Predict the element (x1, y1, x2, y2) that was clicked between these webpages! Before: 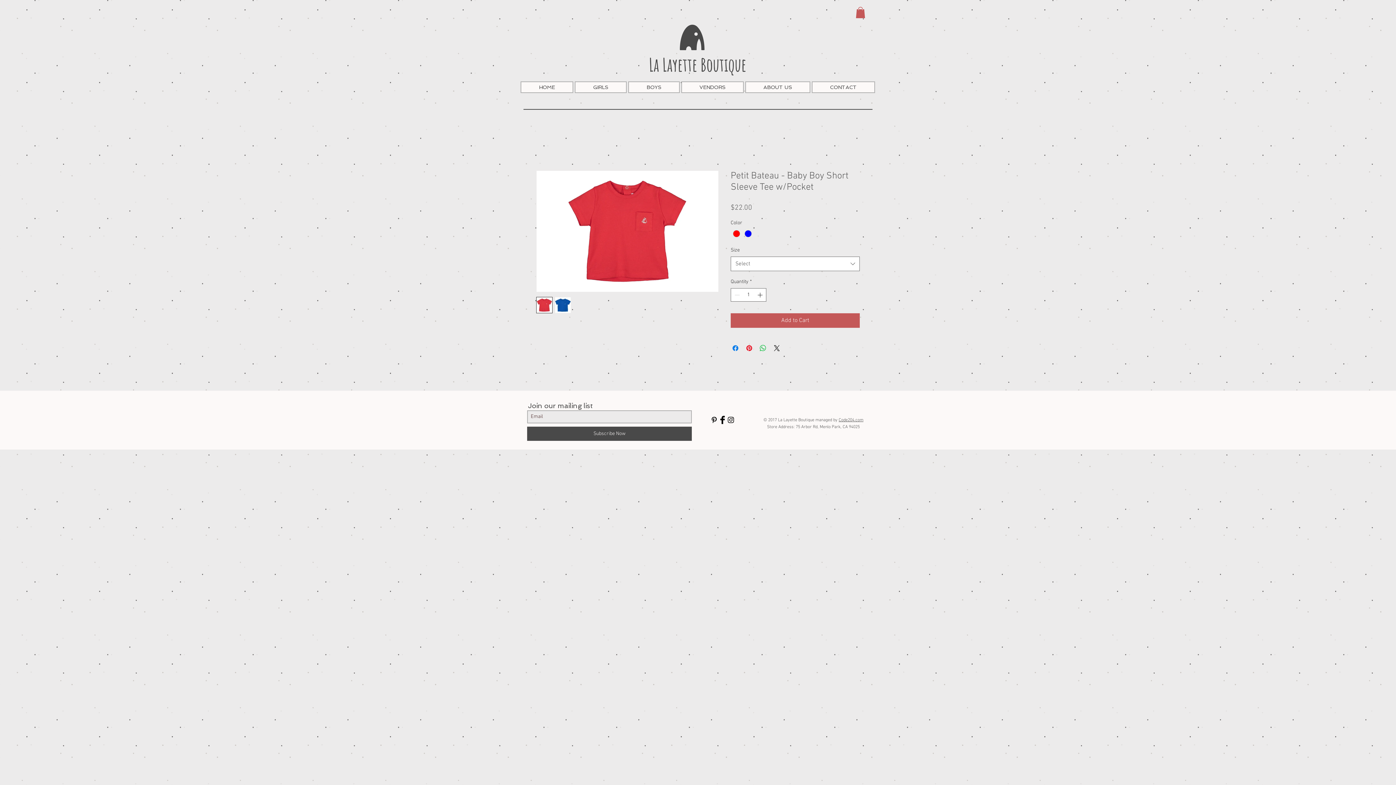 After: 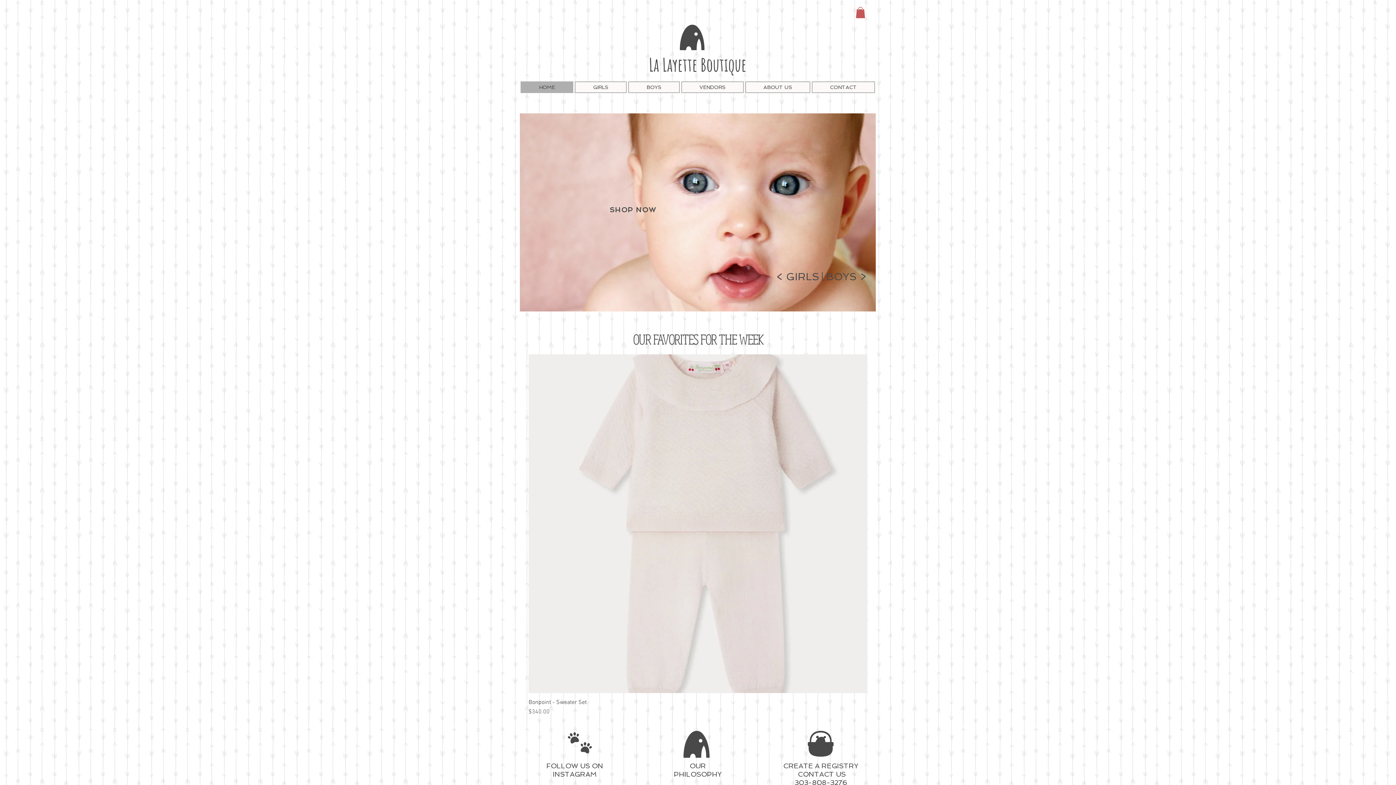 Action: bbox: (520, 81, 573, 93) label: HOME